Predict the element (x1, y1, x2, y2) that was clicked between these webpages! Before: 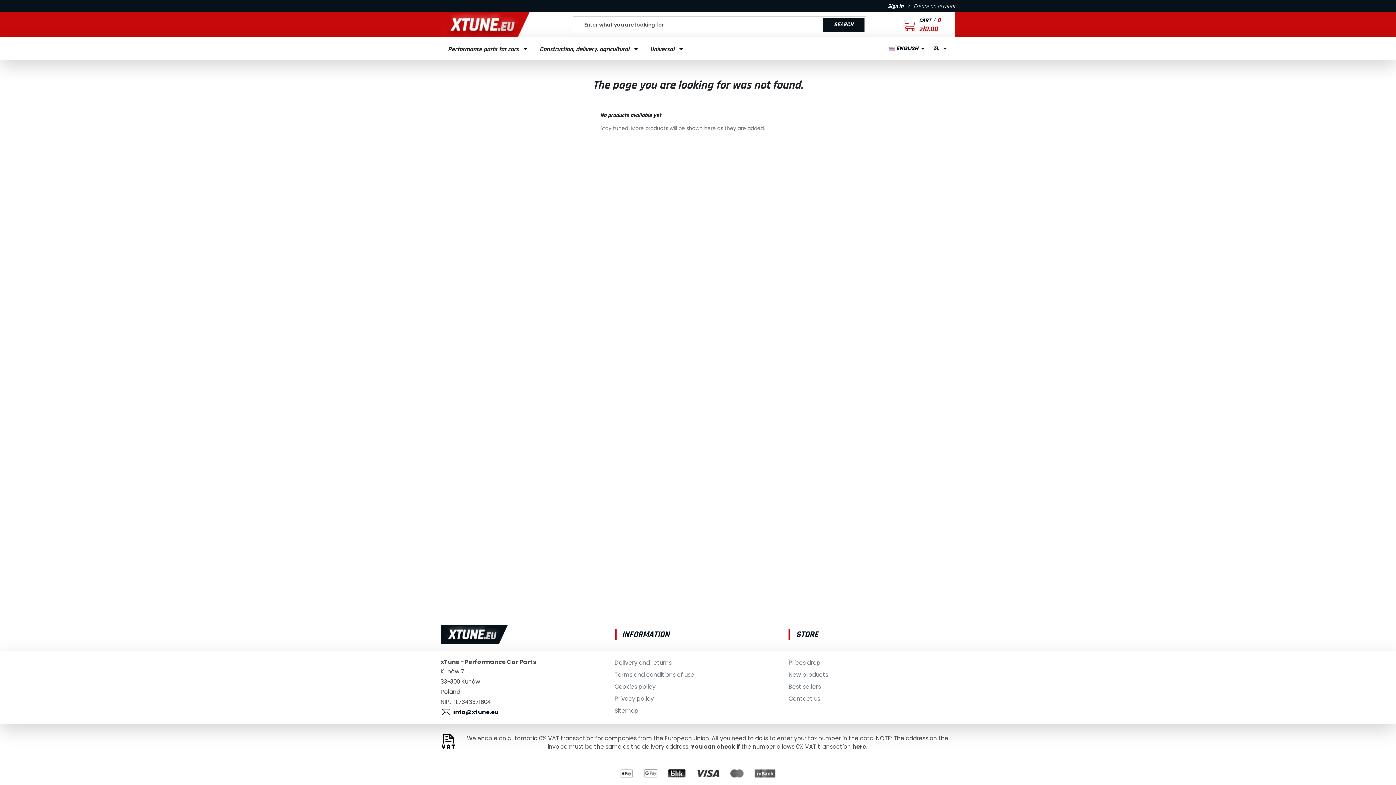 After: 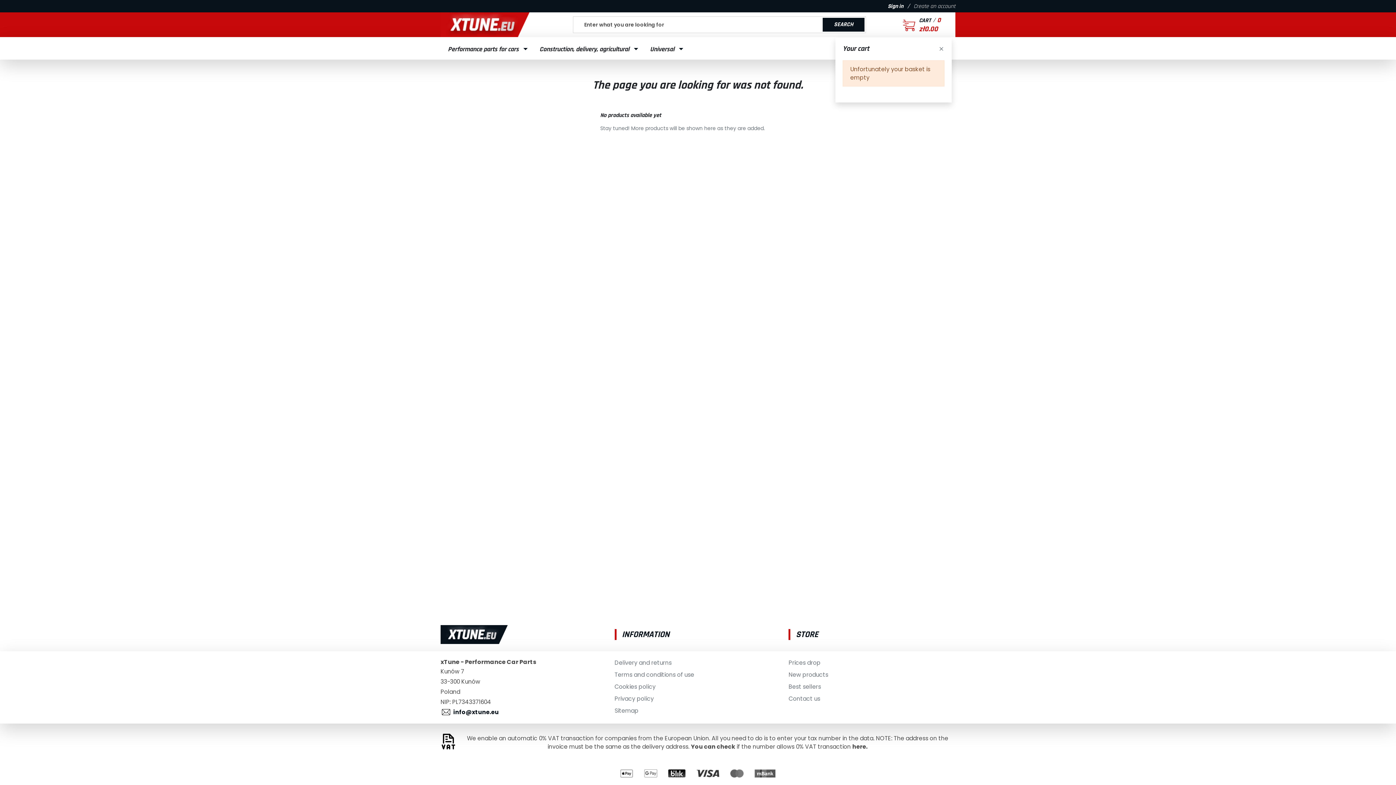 Action: bbox: (873, 12, 952, 37) label: Cart